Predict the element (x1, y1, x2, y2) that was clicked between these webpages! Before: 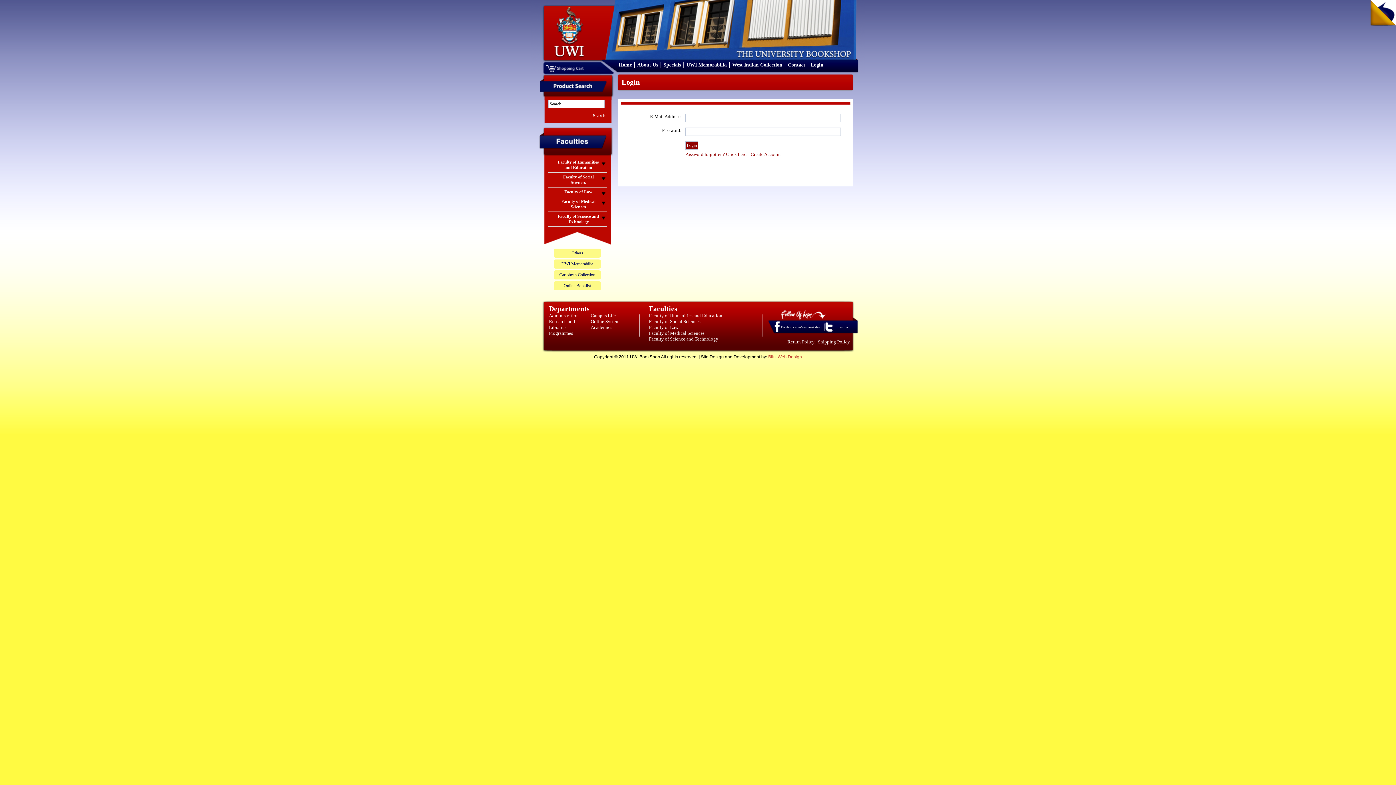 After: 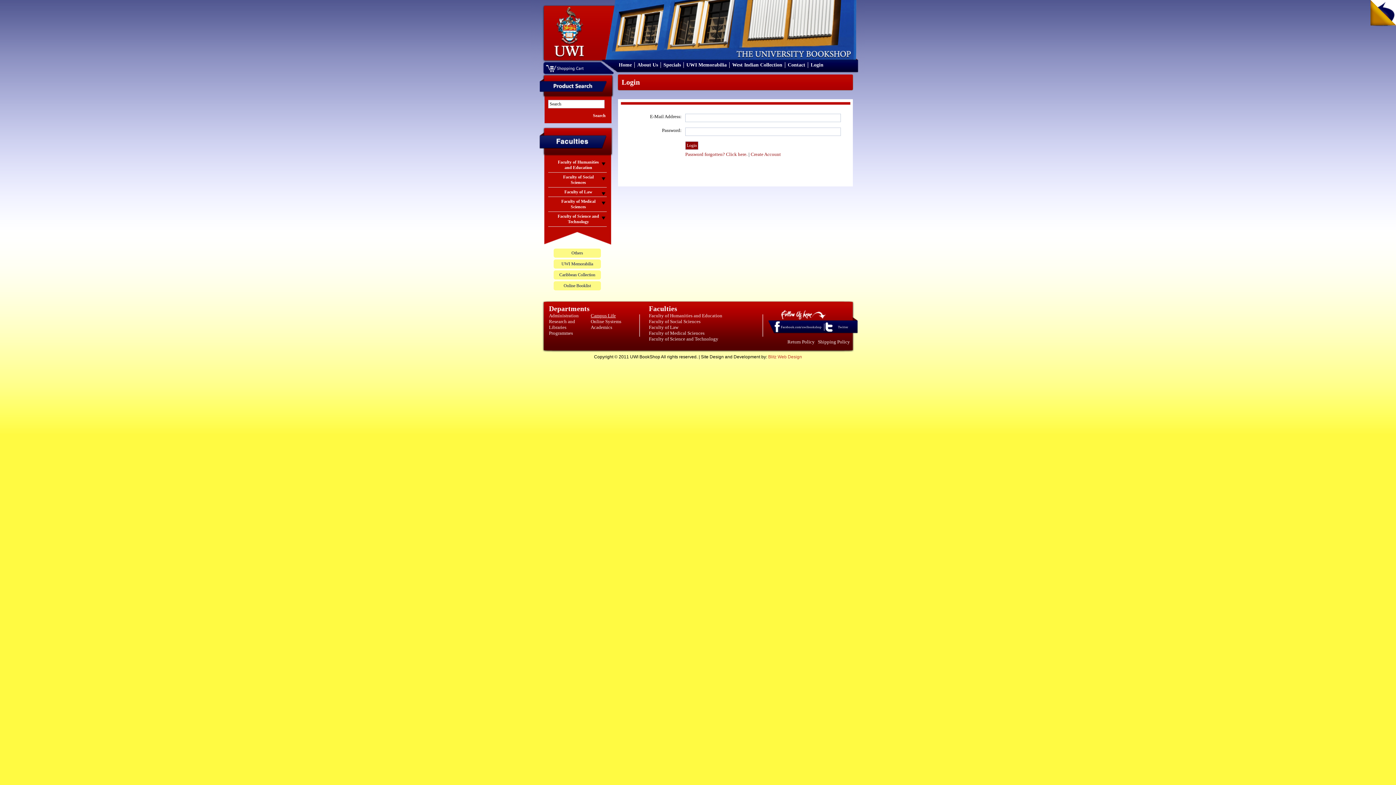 Action: bbox: (590, 313, 616, 318) label: Campus Life